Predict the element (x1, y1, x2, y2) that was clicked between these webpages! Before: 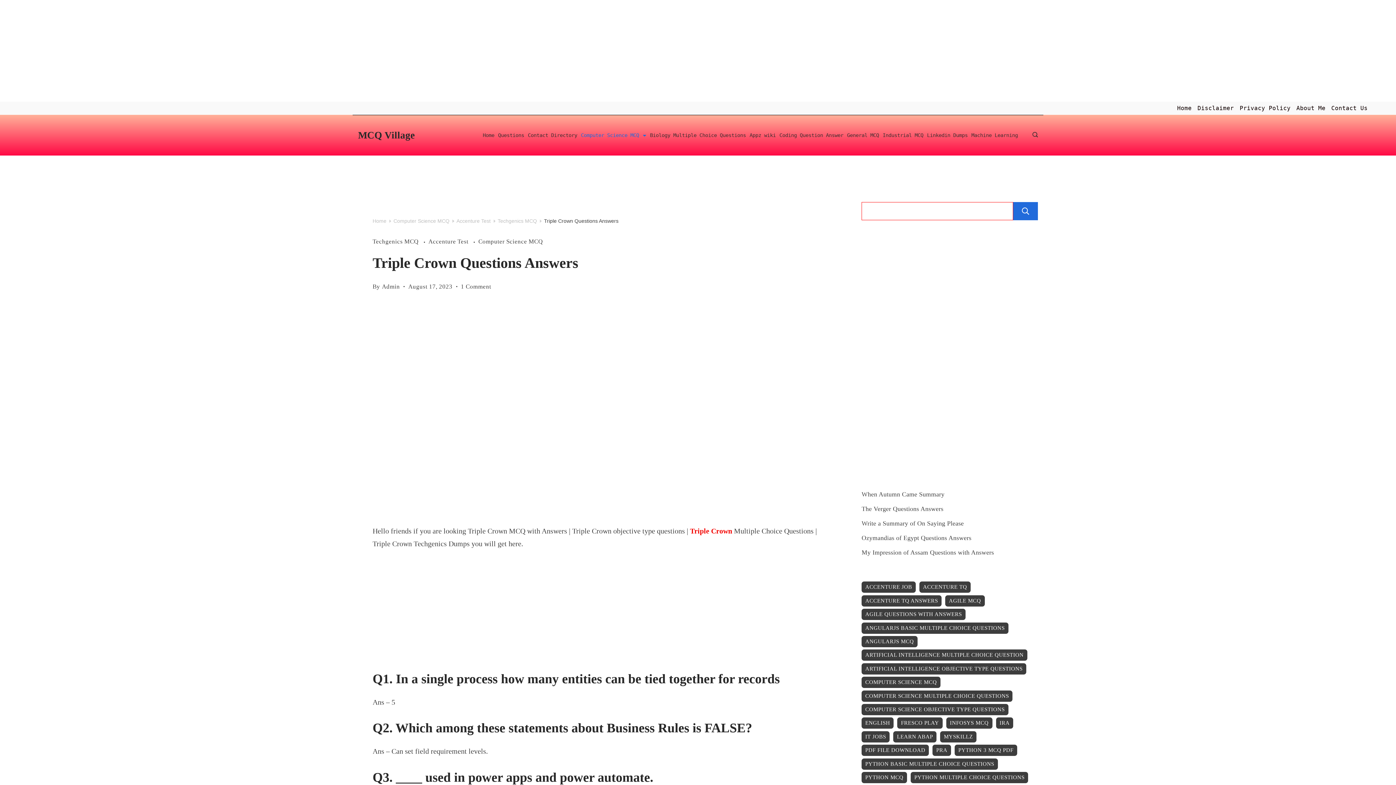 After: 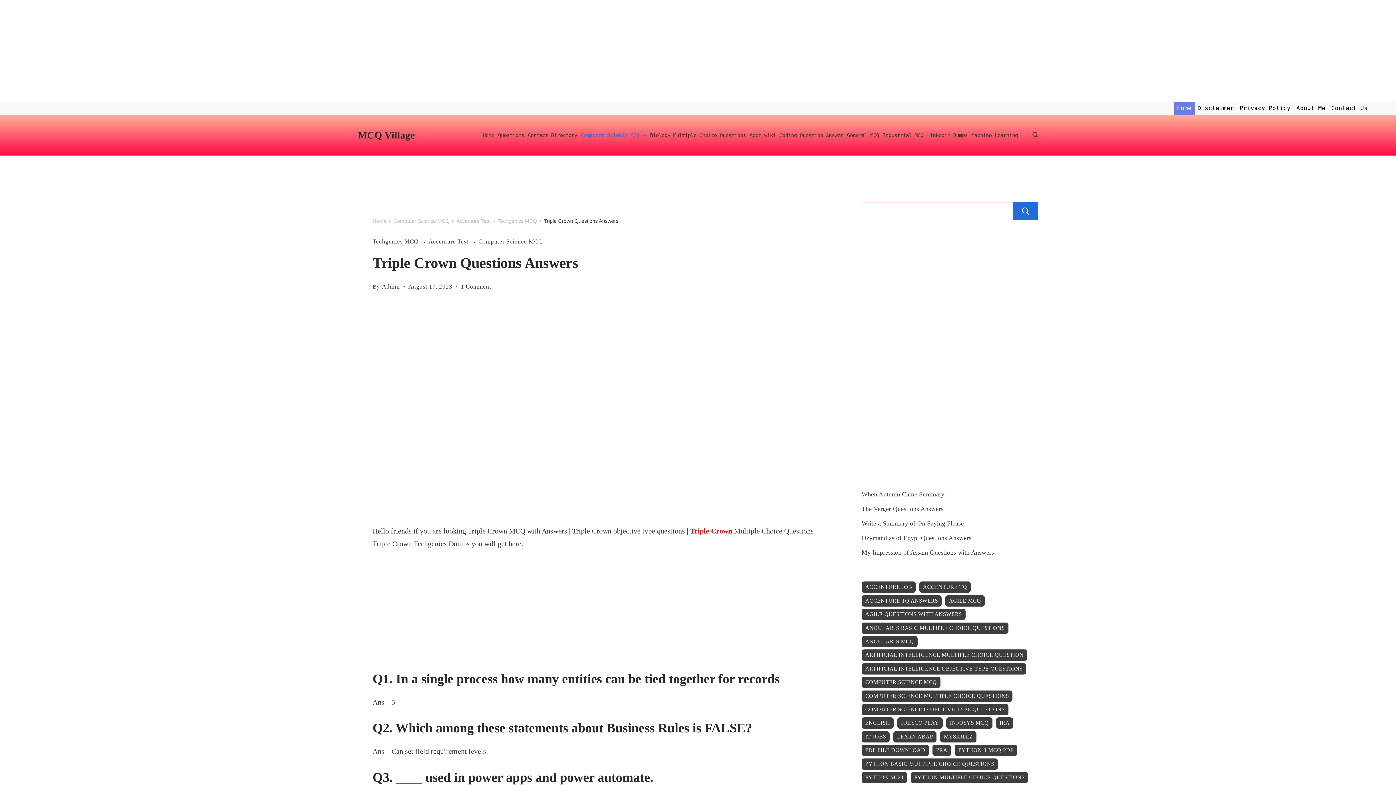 Action: bbox: (1174, 101, 1194, 114) label: Home